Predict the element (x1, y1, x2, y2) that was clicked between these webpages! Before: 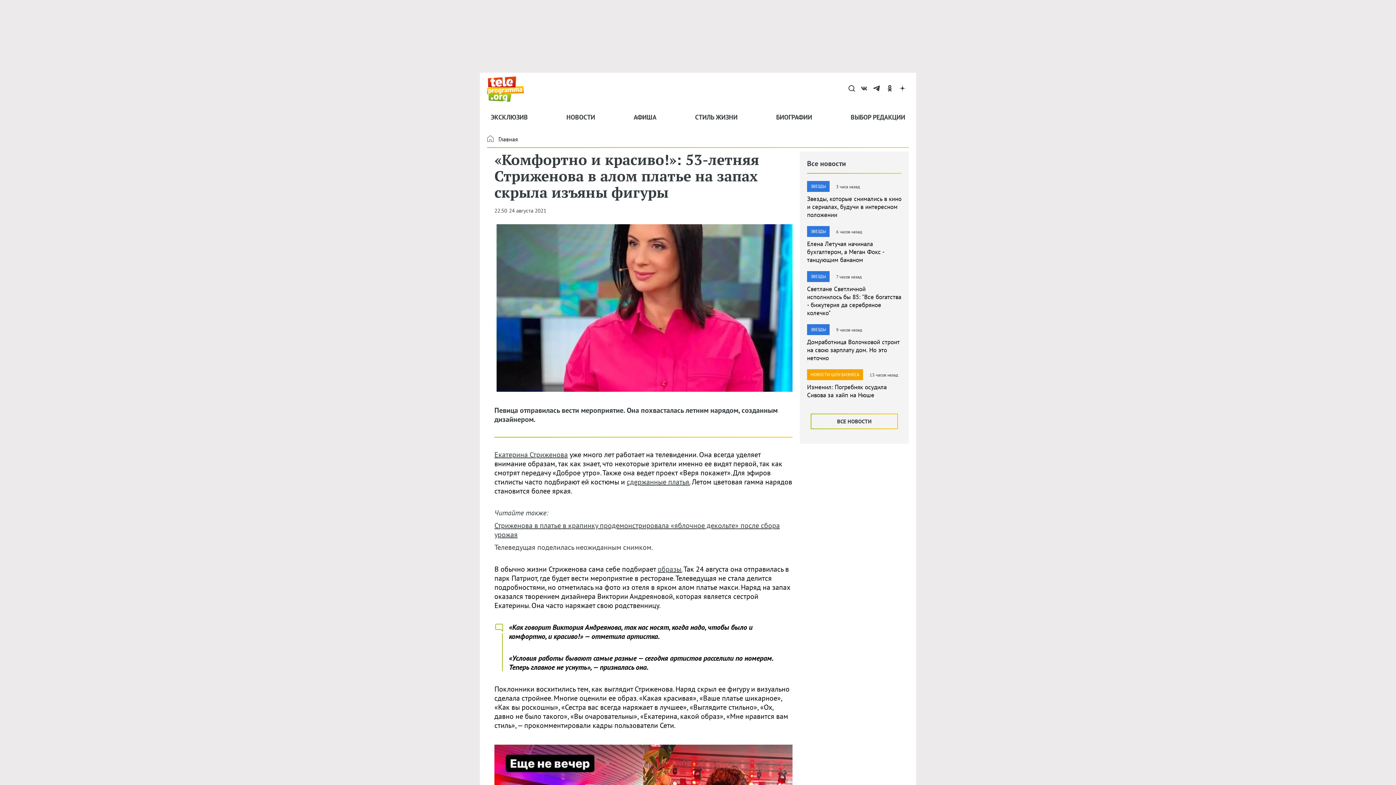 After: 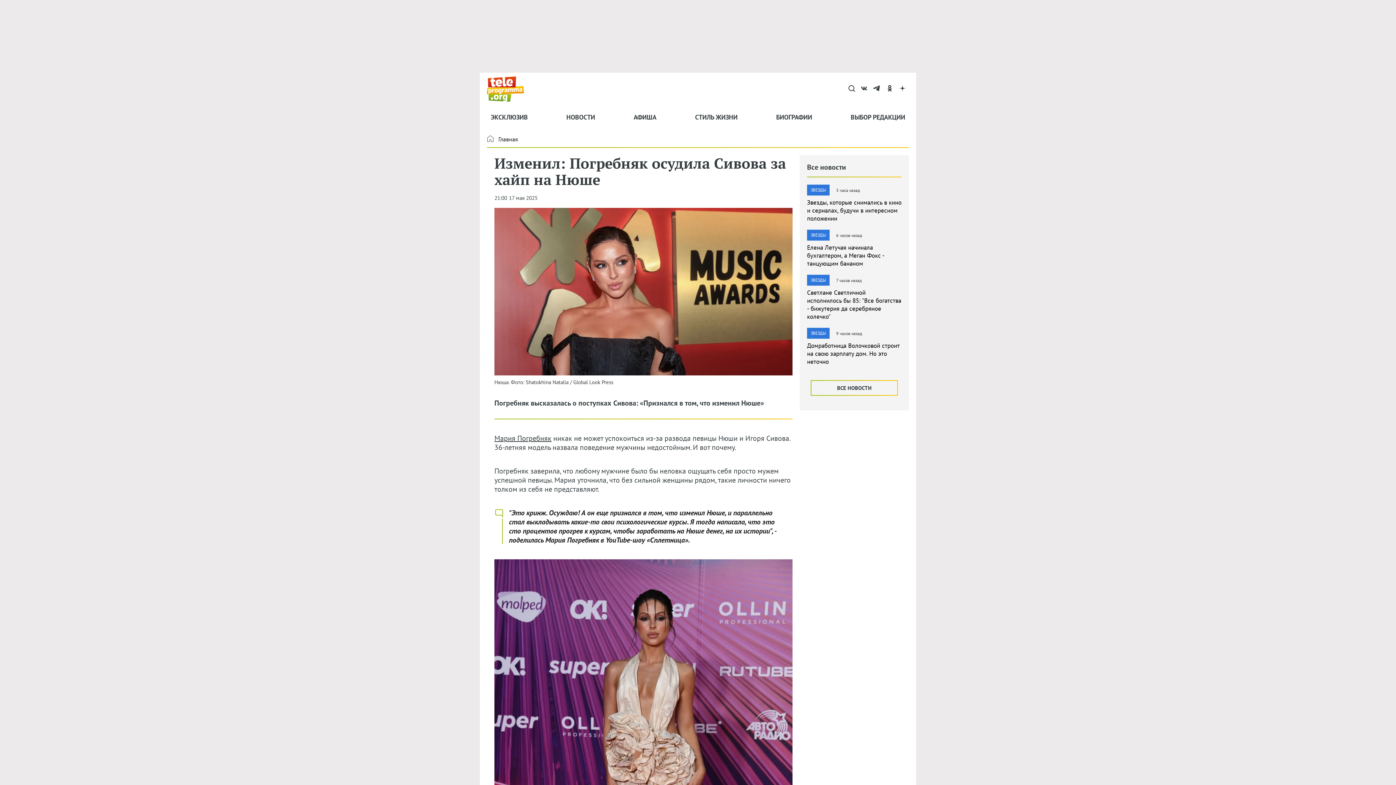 Action: bbox: (807, 383, 886, 399) label: Изменил: Погребняк осудила Сивова за хайп на Нюше